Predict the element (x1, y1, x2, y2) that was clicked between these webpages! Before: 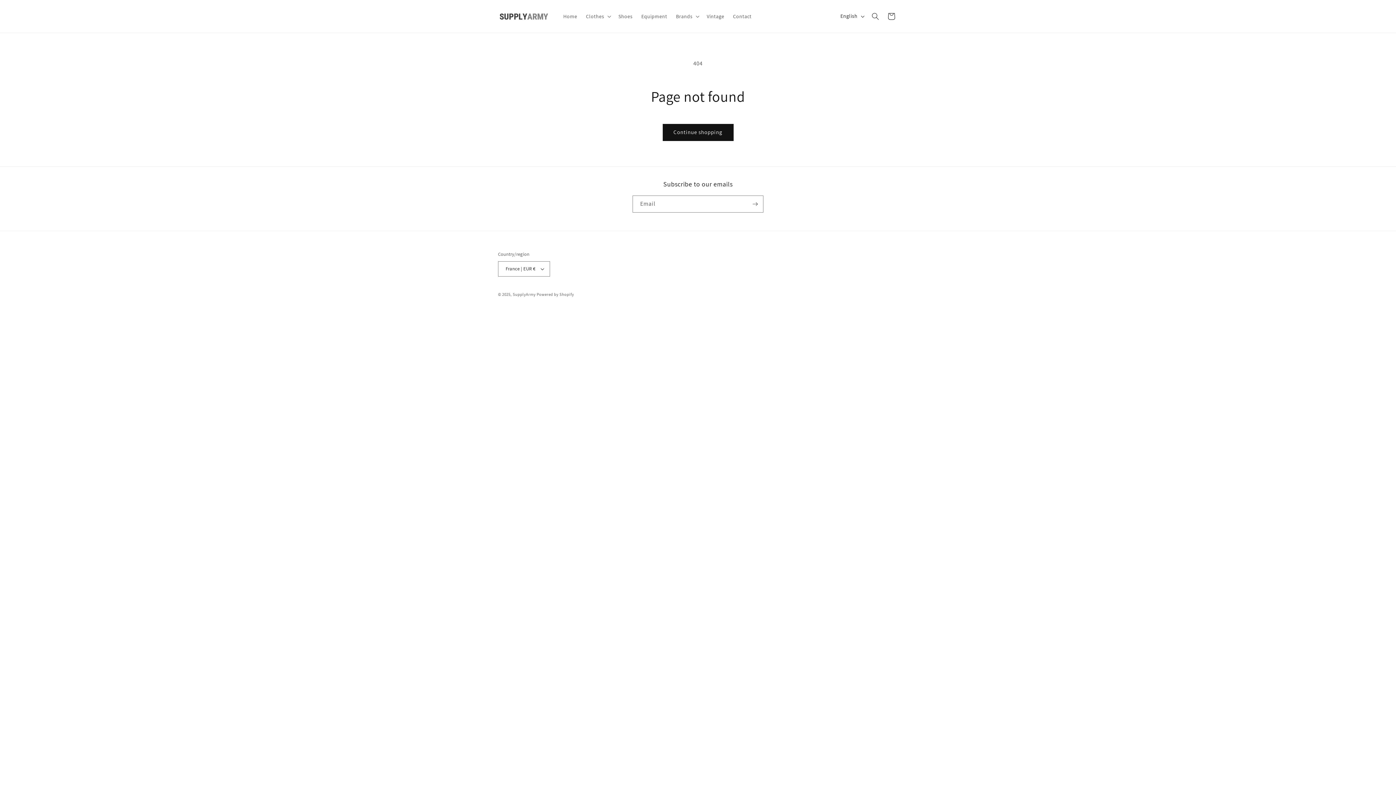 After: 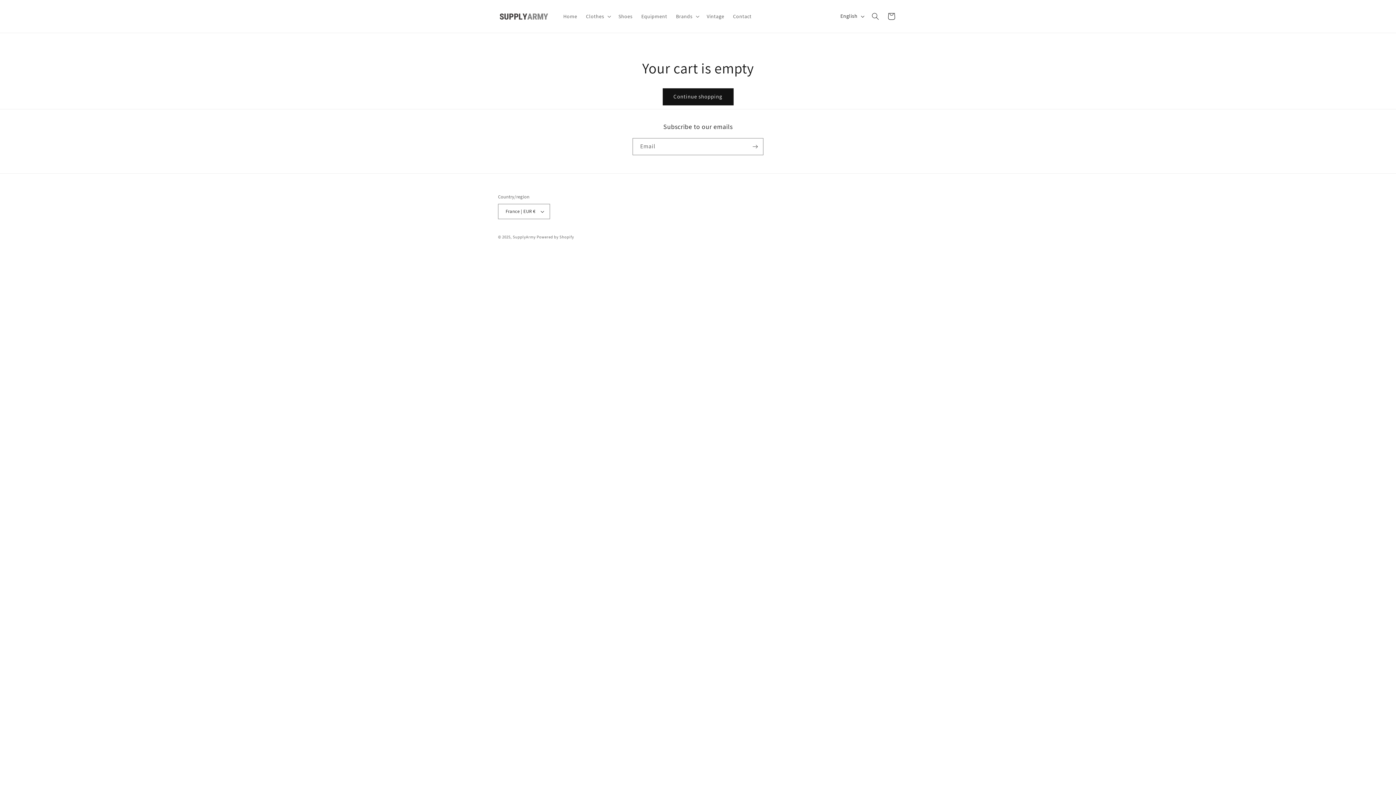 Action: label: Cart bbox: (883, 8, 899, 24)